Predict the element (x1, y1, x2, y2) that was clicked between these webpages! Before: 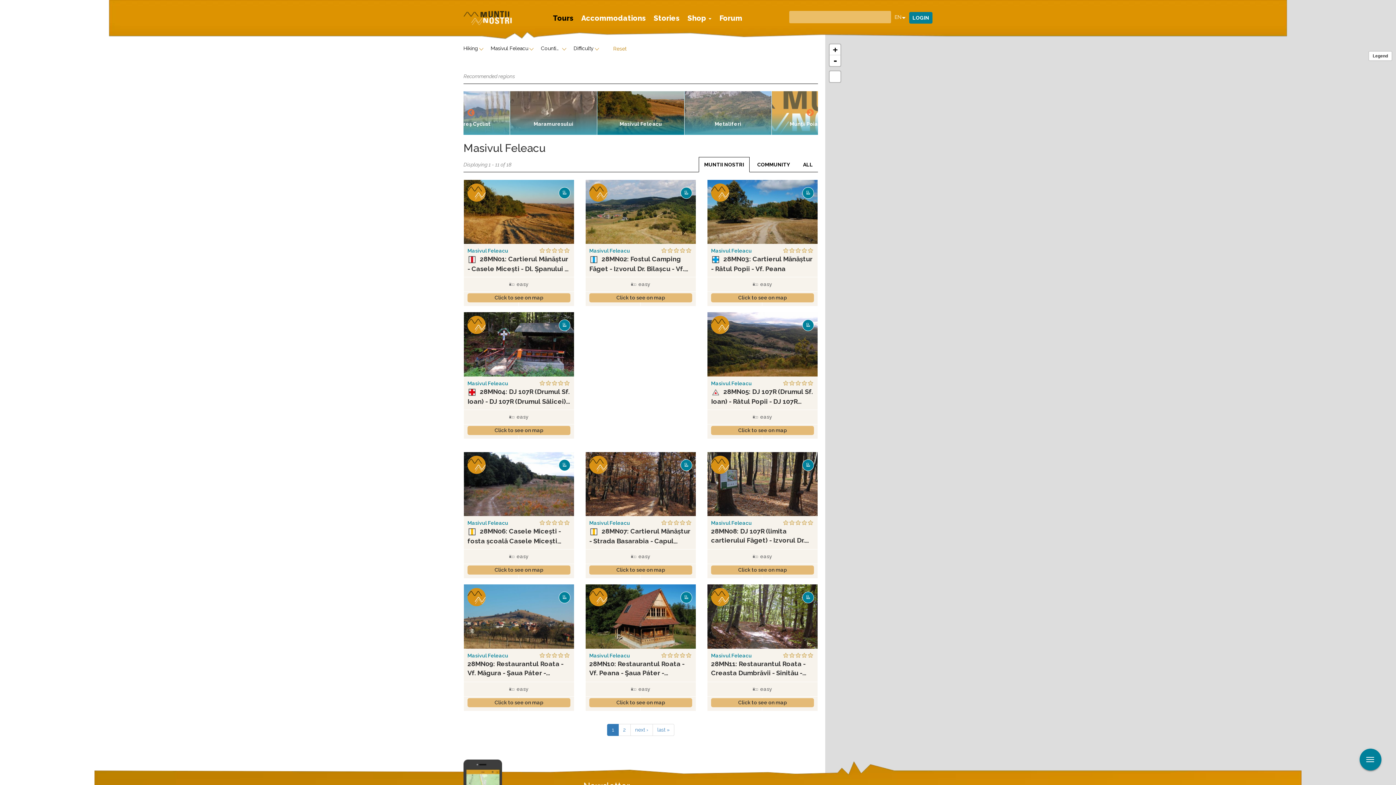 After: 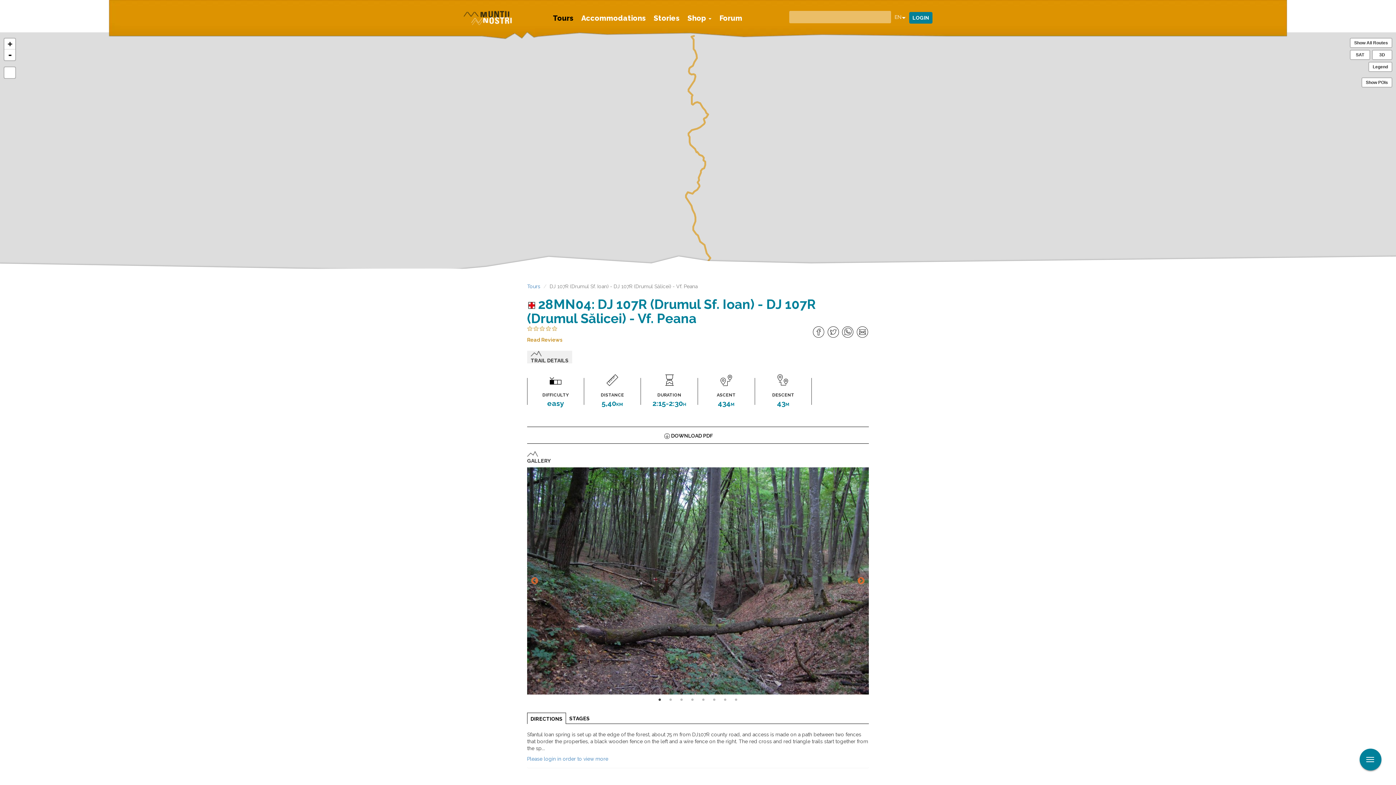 Action: label: Read more bbox: (464, 312, 574, 438)